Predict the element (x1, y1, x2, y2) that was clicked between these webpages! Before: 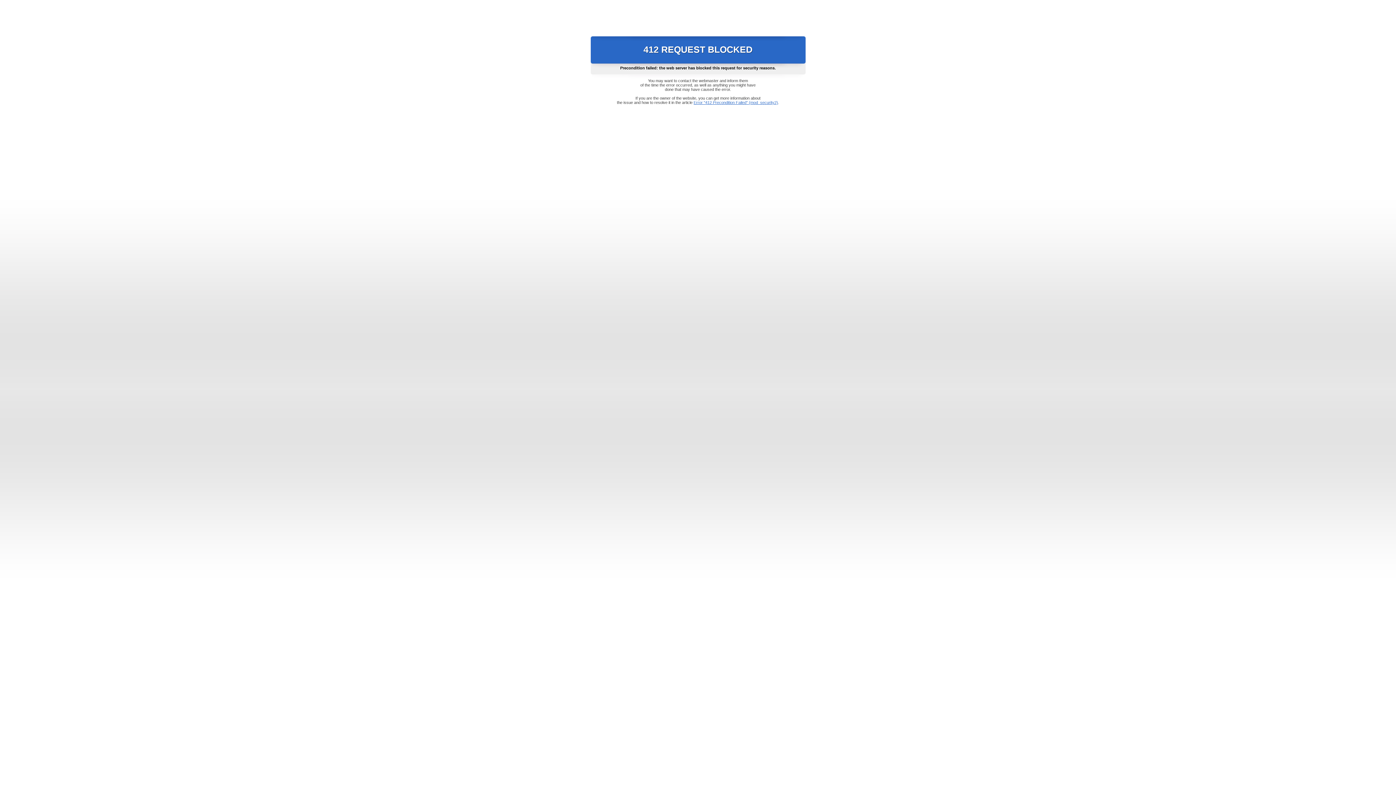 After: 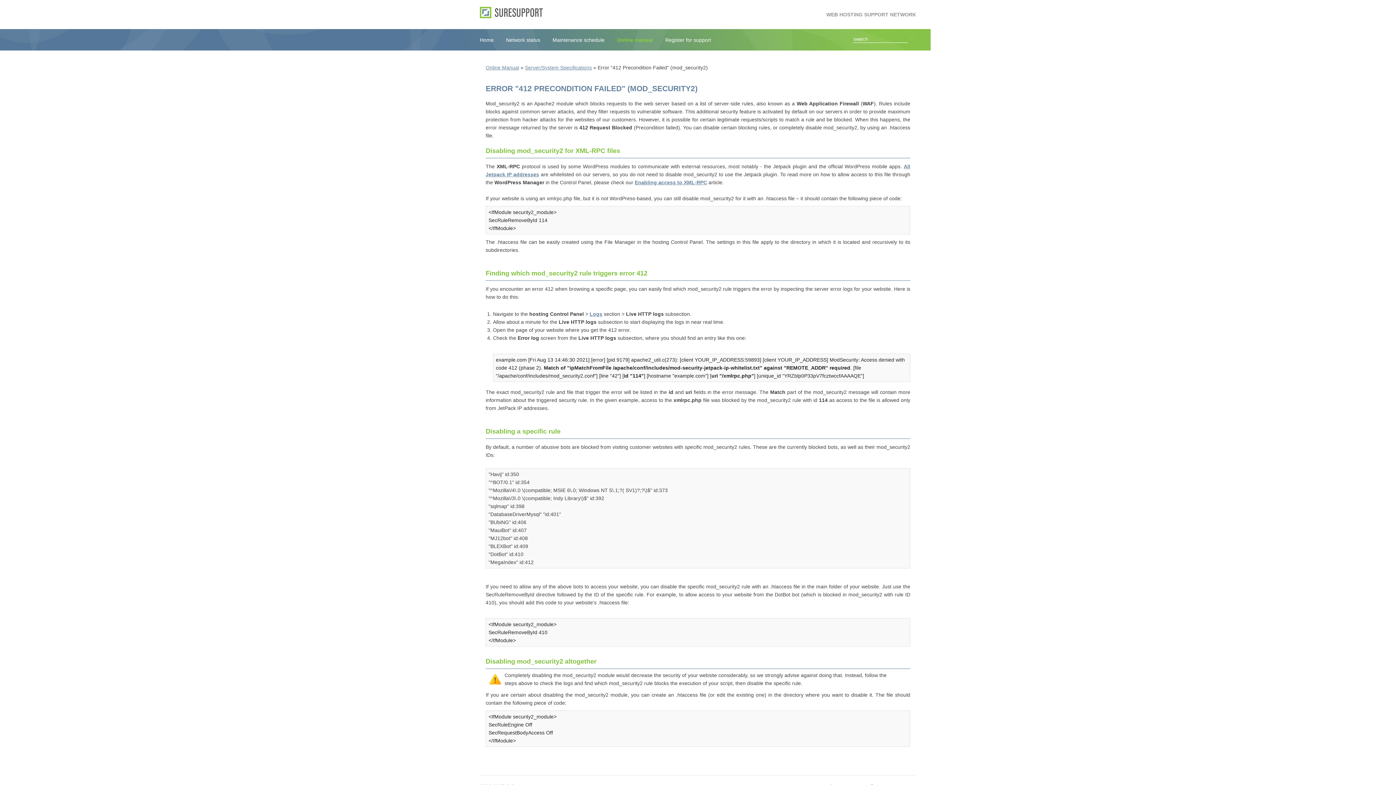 Action: label: Error "412 Precondition Failed" (mod_security2) bbox: (693, 100, 778, 104)